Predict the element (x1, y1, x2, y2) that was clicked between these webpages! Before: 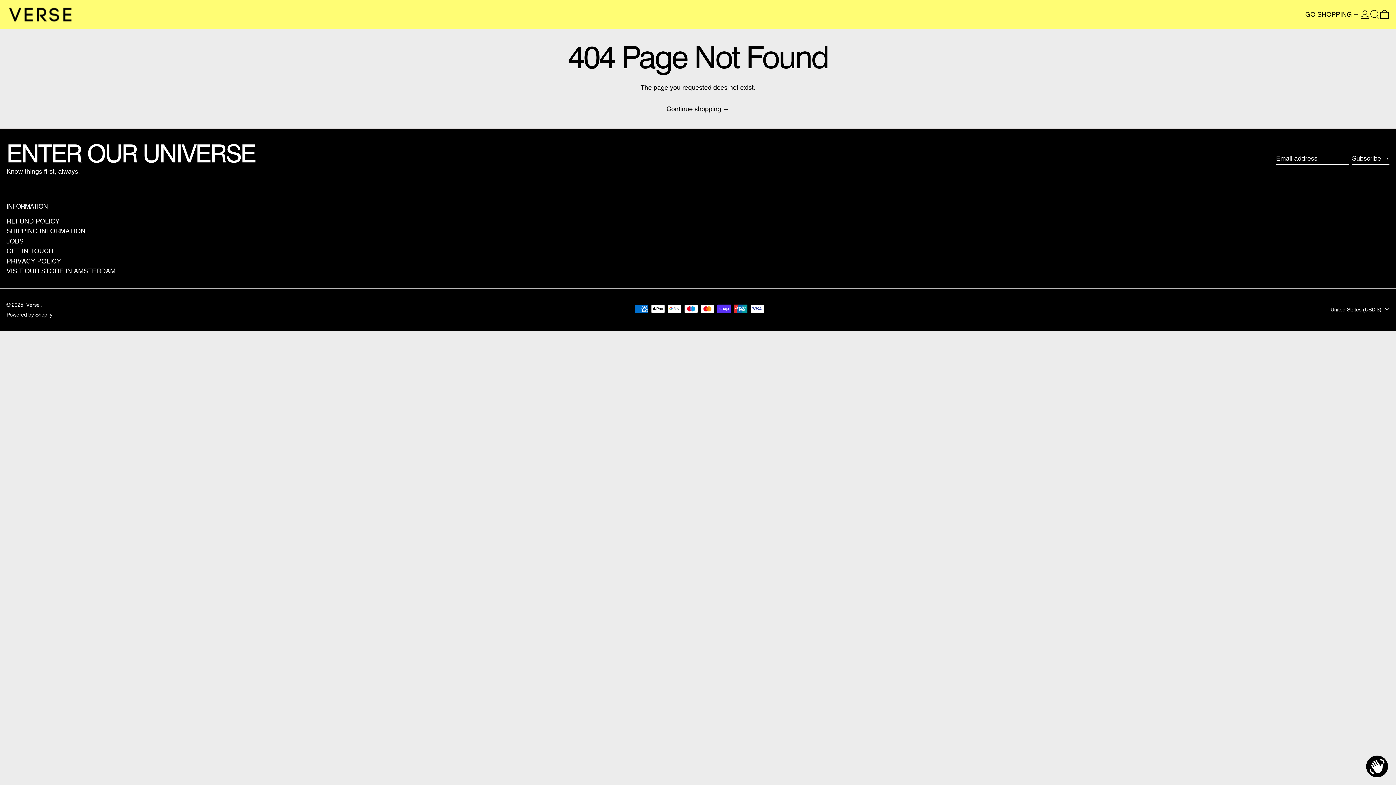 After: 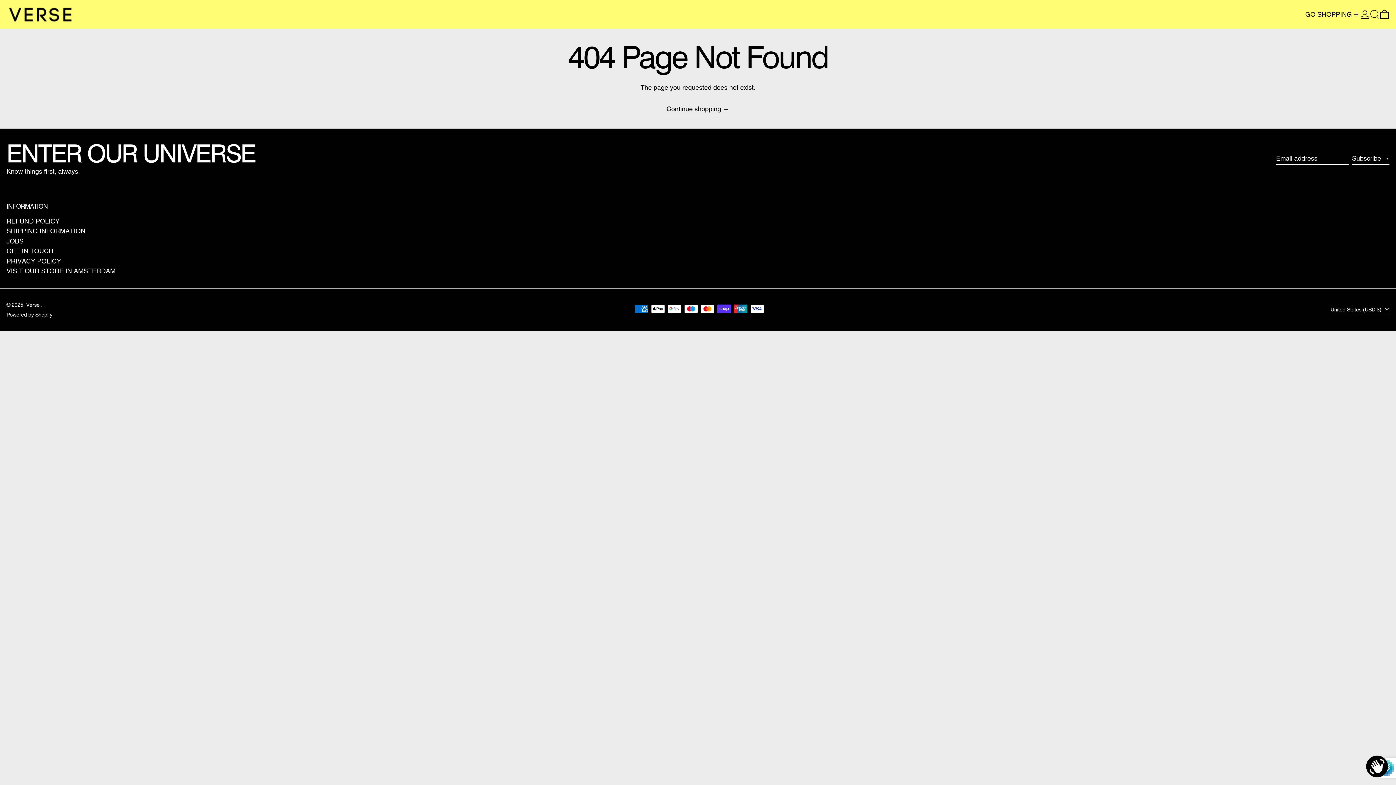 Action: bbox: (1352, 152, 1389, 164) label: Subscribe